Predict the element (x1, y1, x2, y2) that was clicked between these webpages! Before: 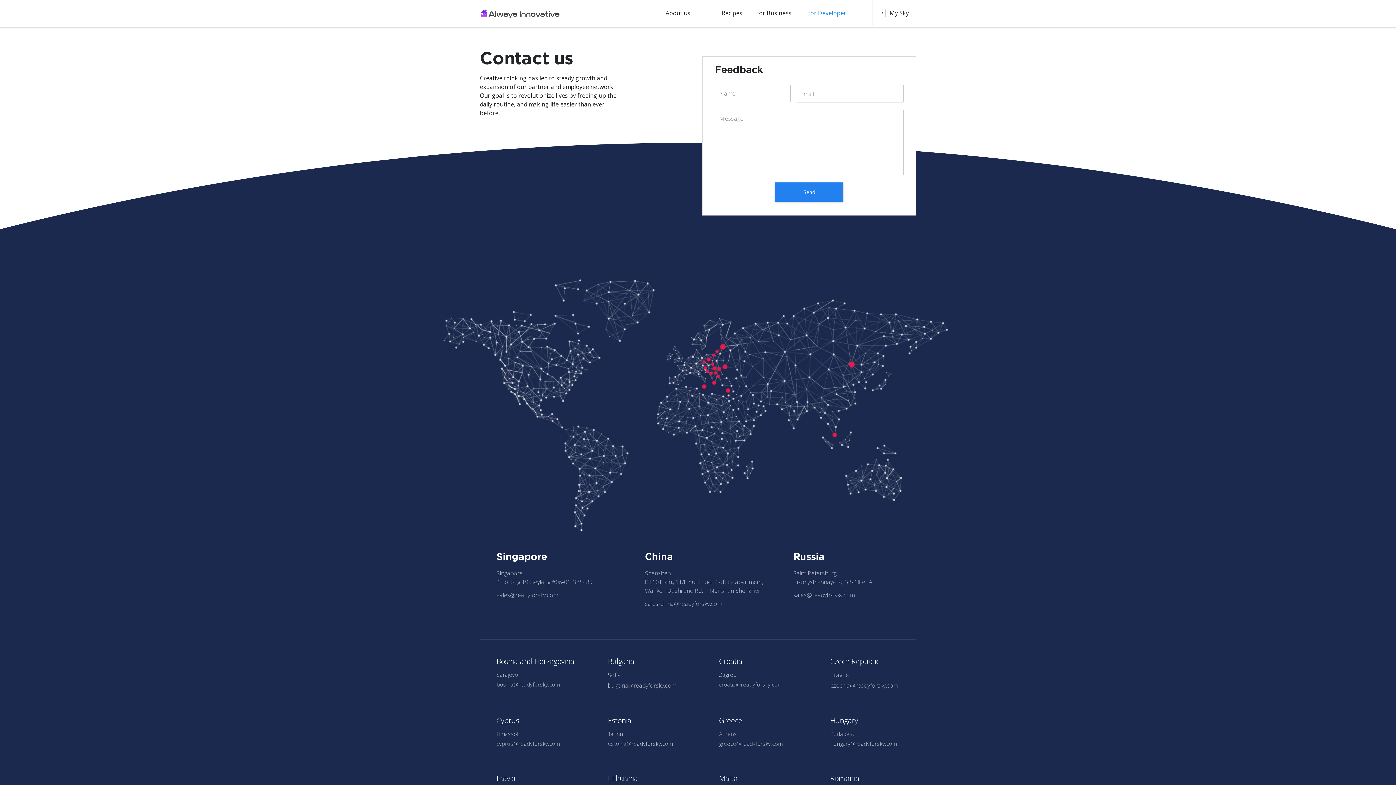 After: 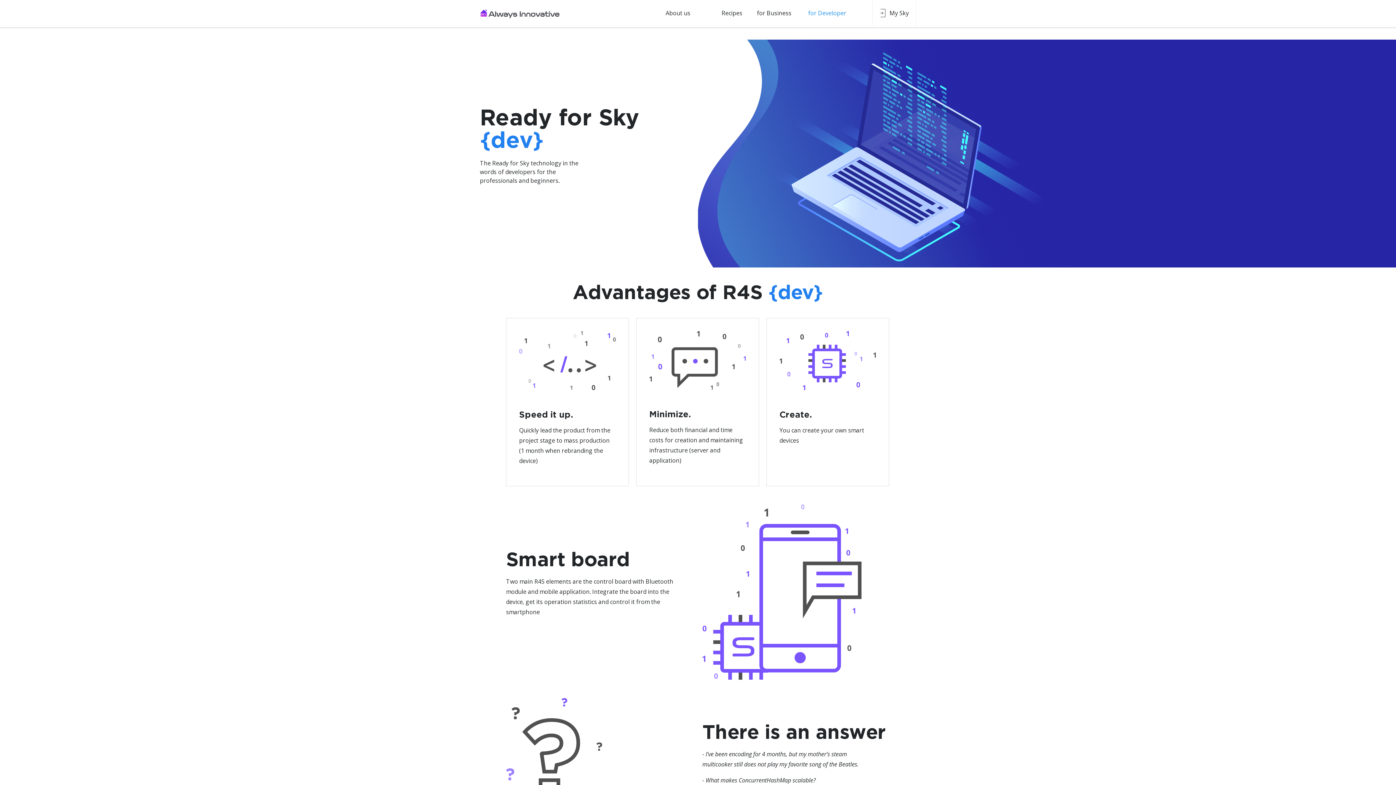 Action: label: for Developer bbox: (808, 9, 846, 18)